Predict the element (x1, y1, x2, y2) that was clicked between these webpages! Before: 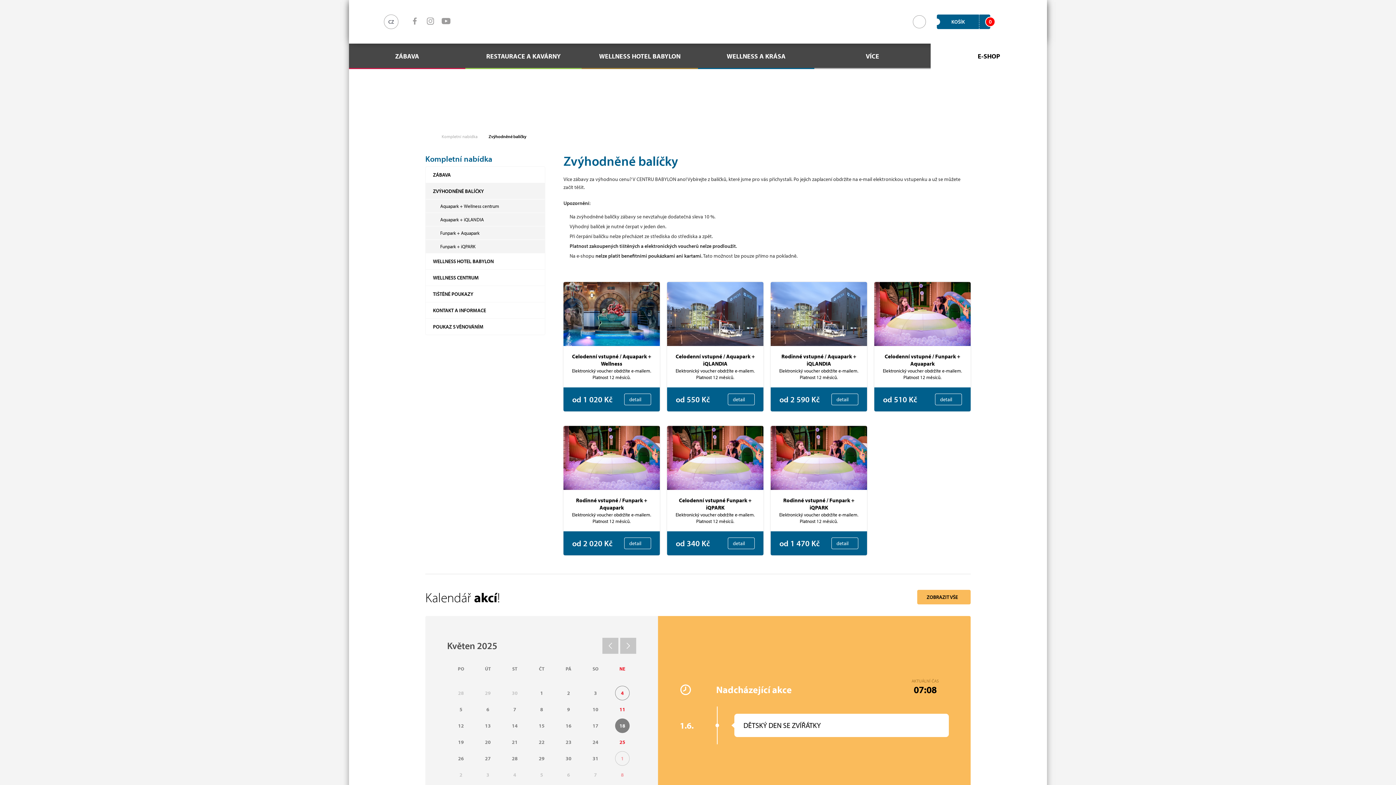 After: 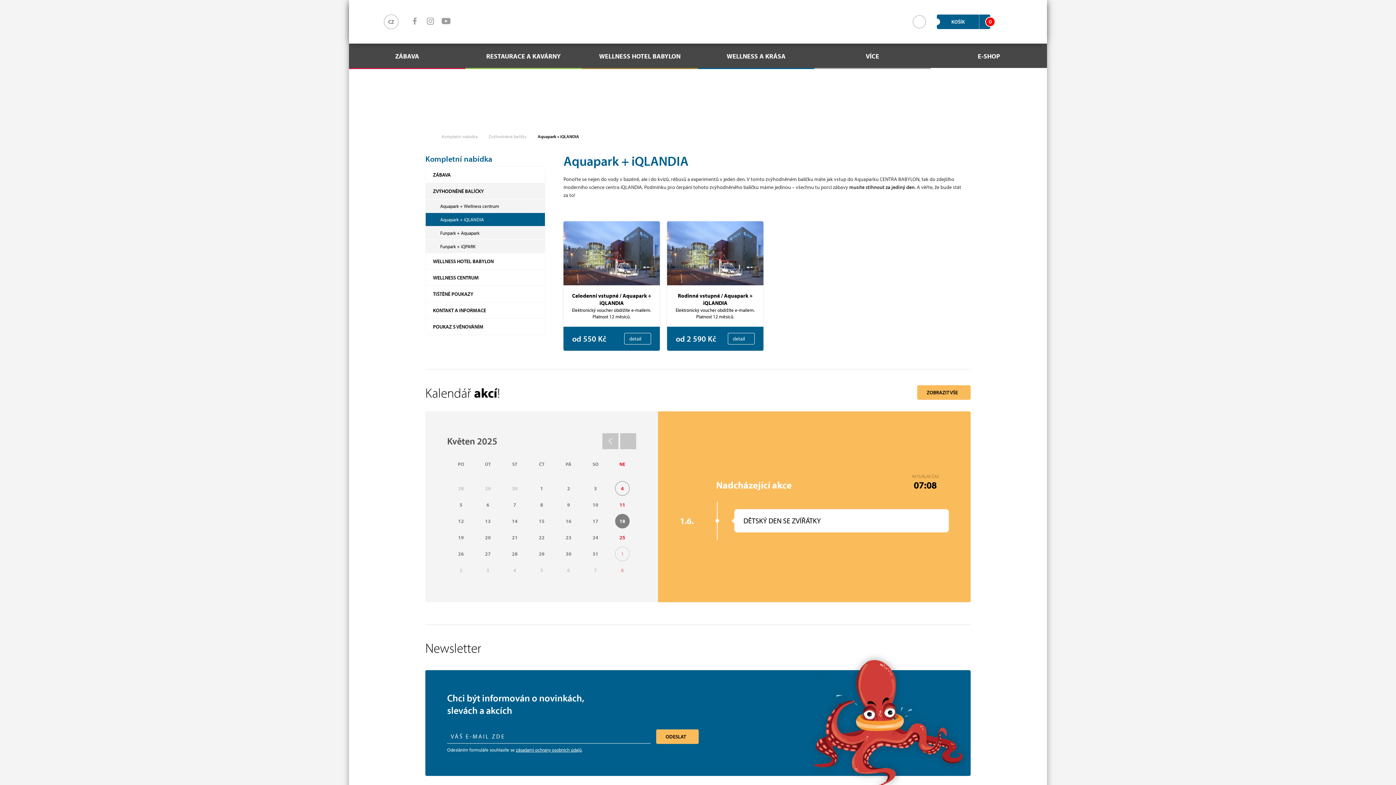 Action: bbox: (425, 212, 545, 226) label: Aquapark + iQLANDIA